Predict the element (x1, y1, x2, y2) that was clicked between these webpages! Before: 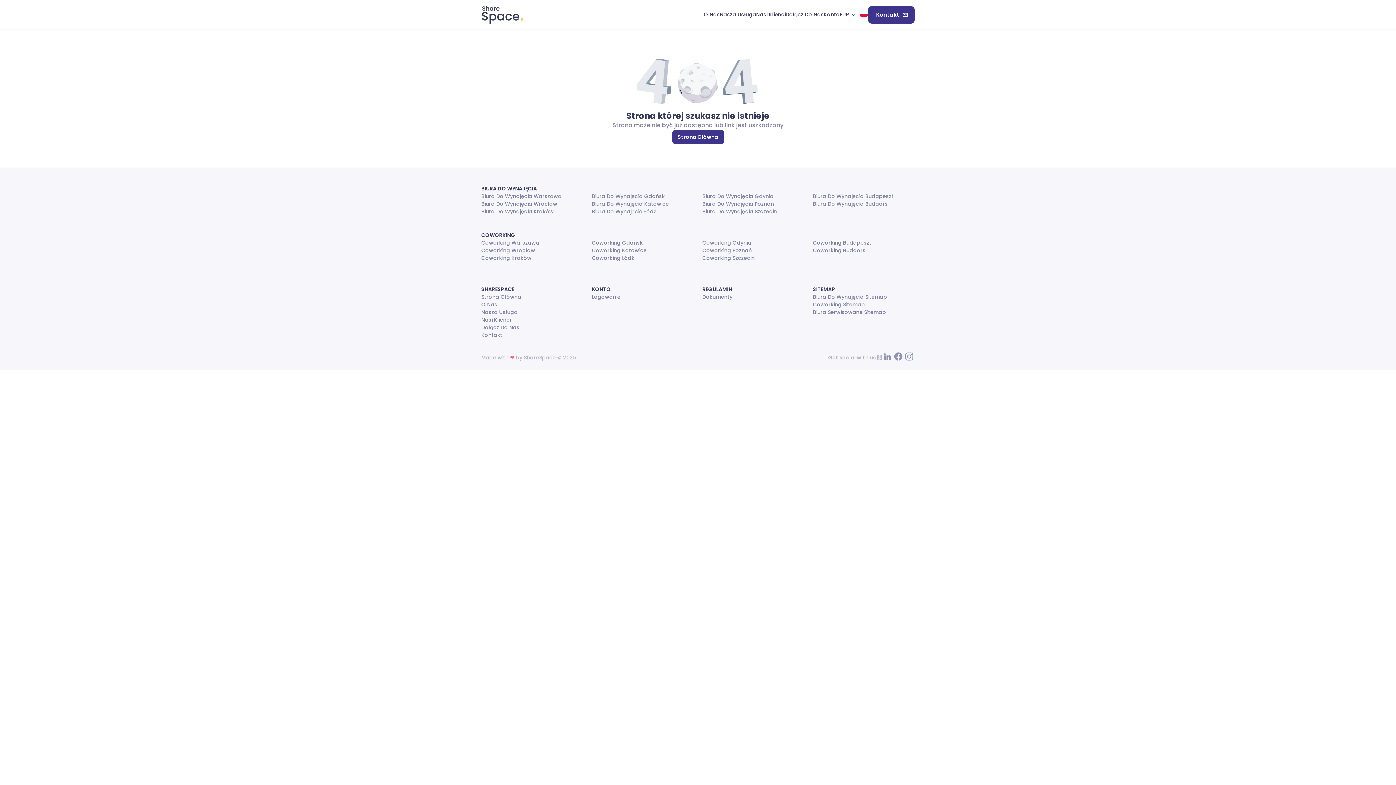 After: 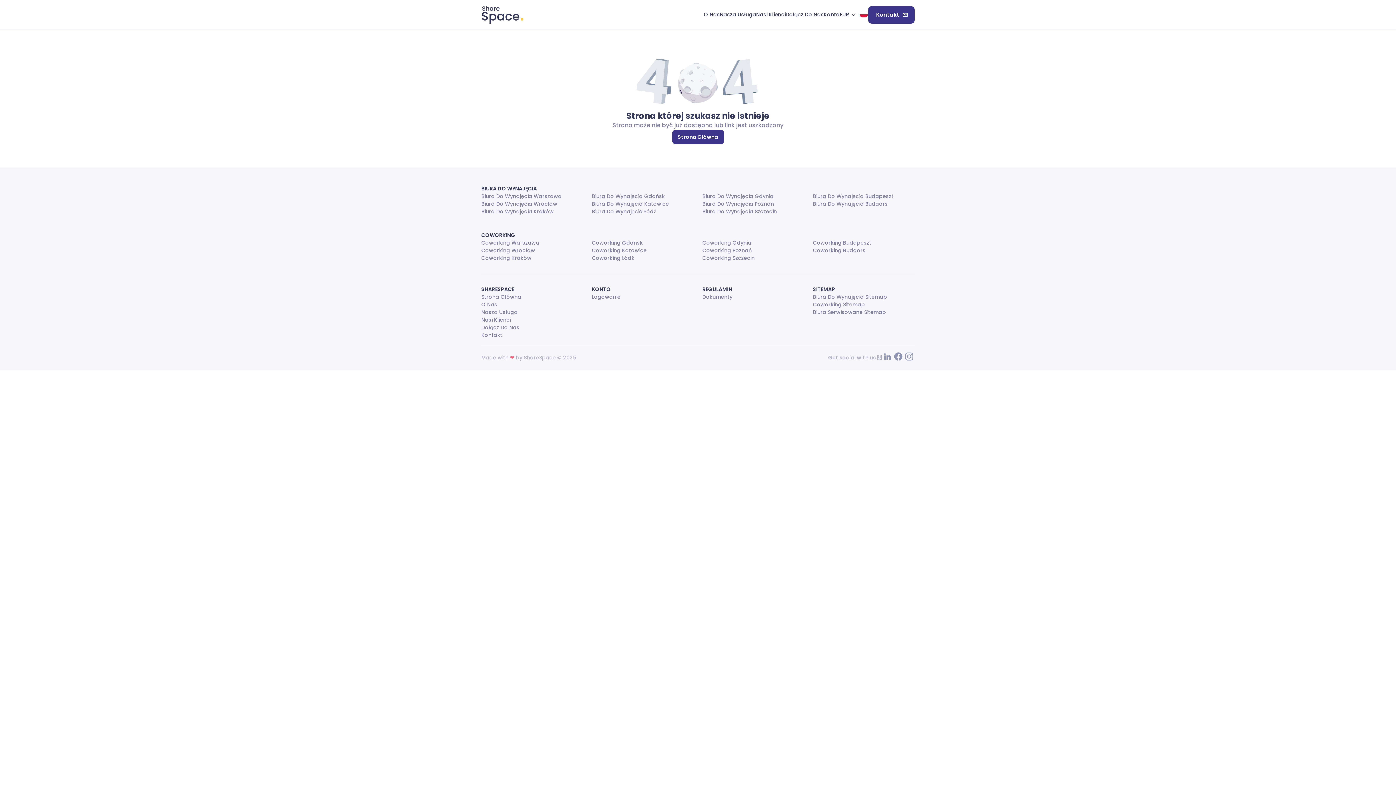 Action: bbox: (882, 351, 893, 364)